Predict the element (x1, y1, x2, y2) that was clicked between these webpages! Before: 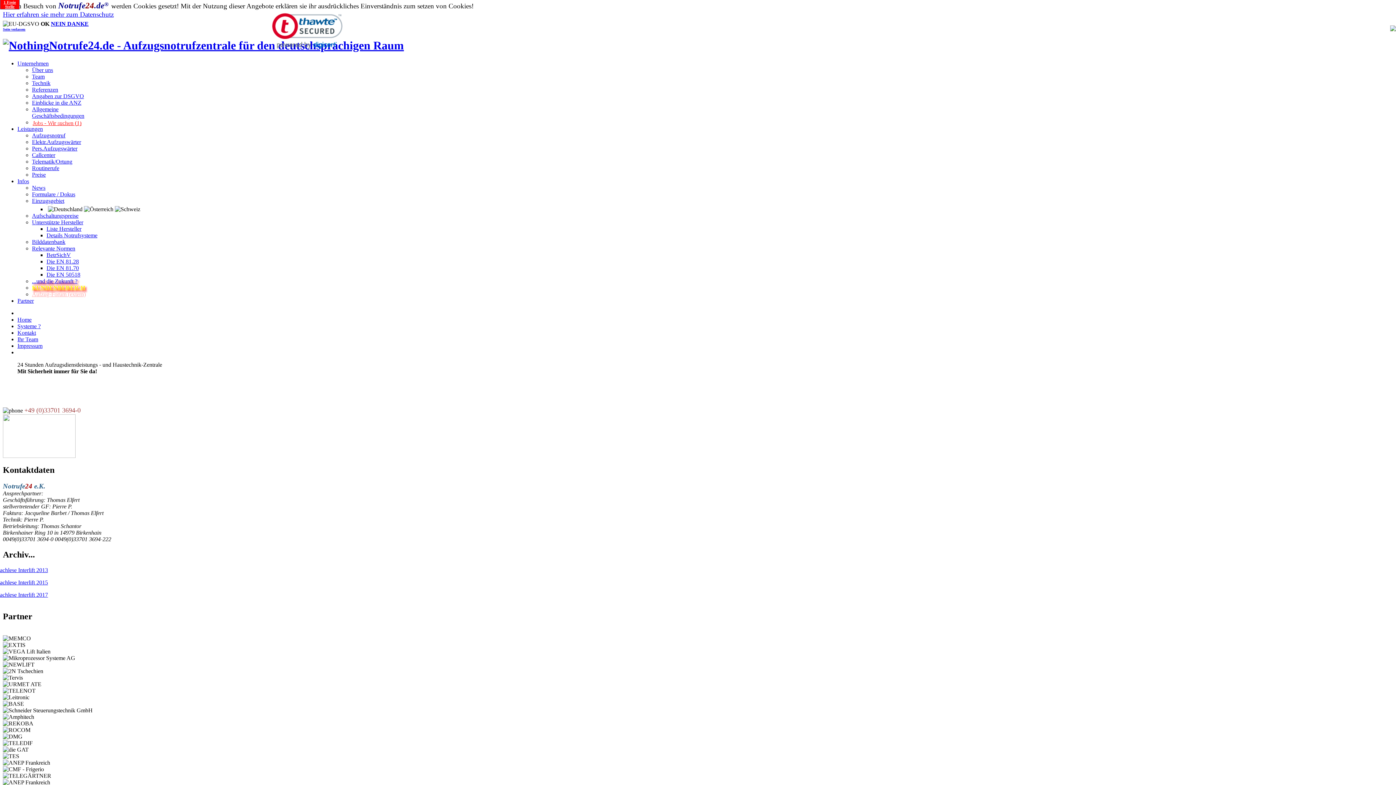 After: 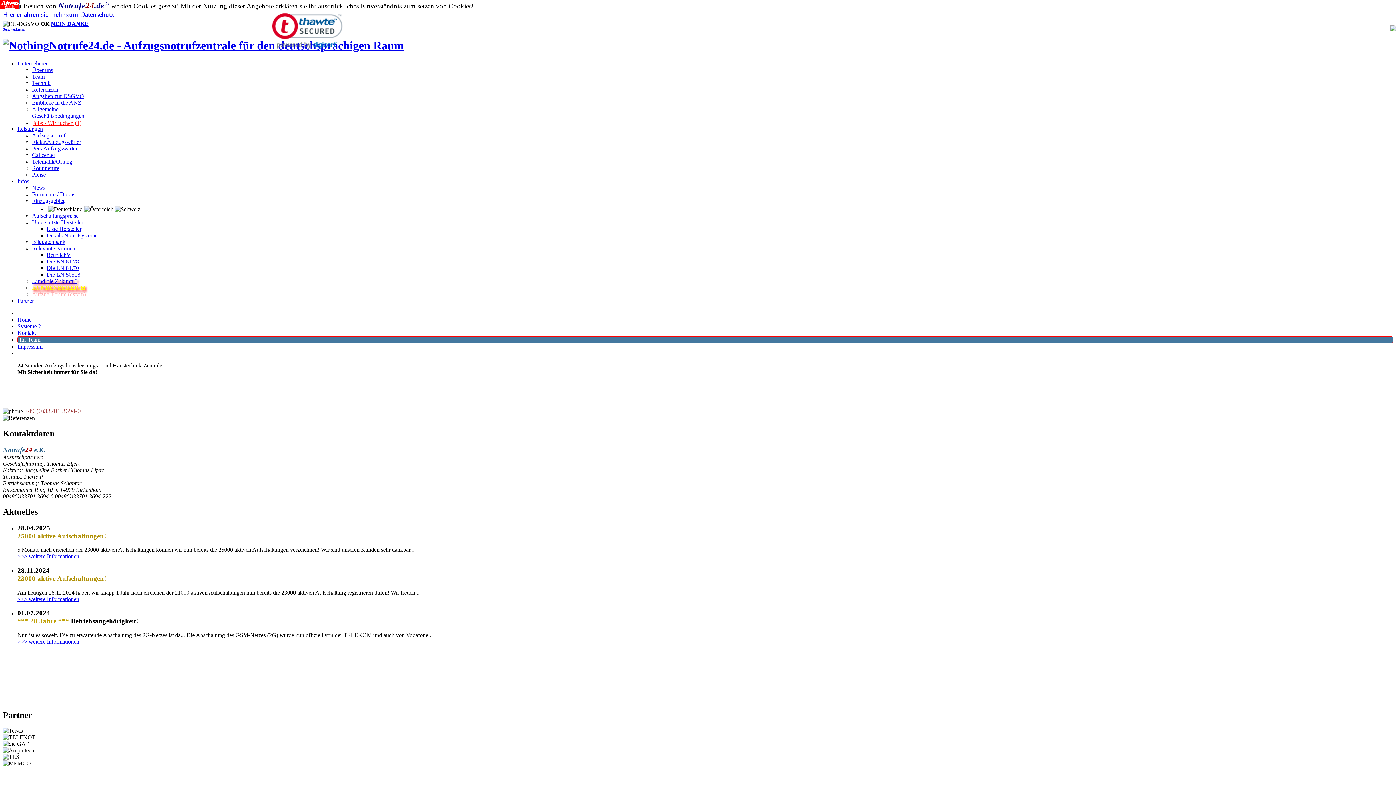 Action: bbox: (32, 73, 44, 79) label: Team